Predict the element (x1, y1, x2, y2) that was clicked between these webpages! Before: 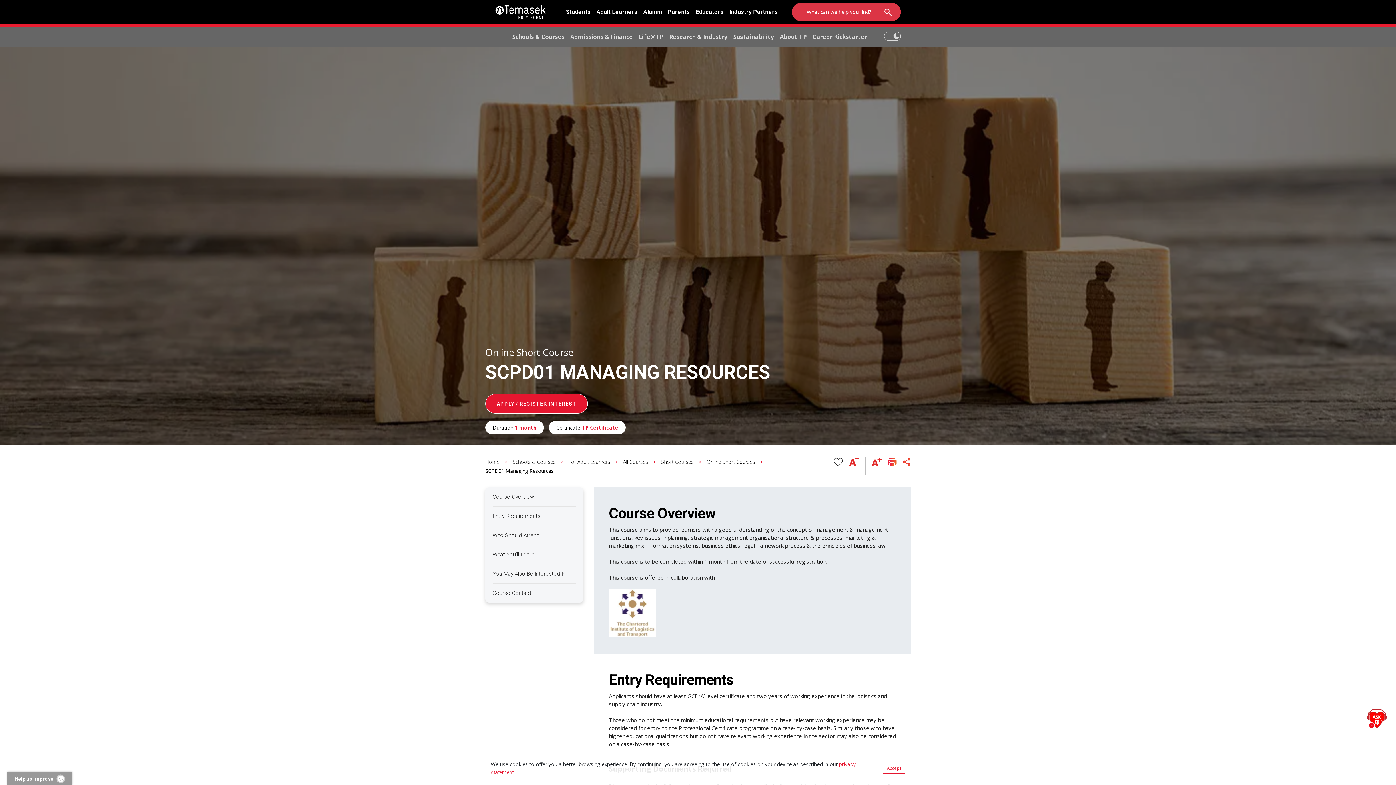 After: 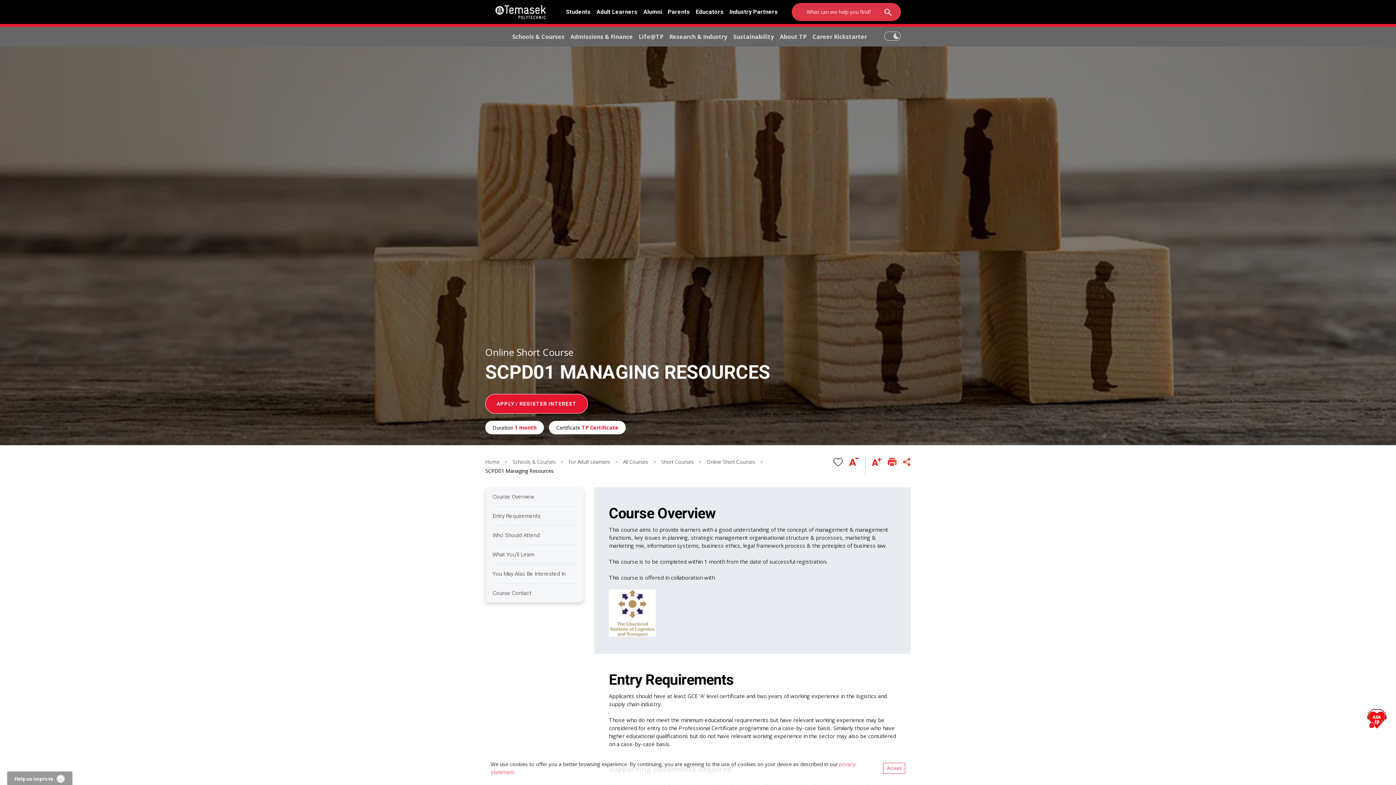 Action: bbox: (849, 457, 865, 475)